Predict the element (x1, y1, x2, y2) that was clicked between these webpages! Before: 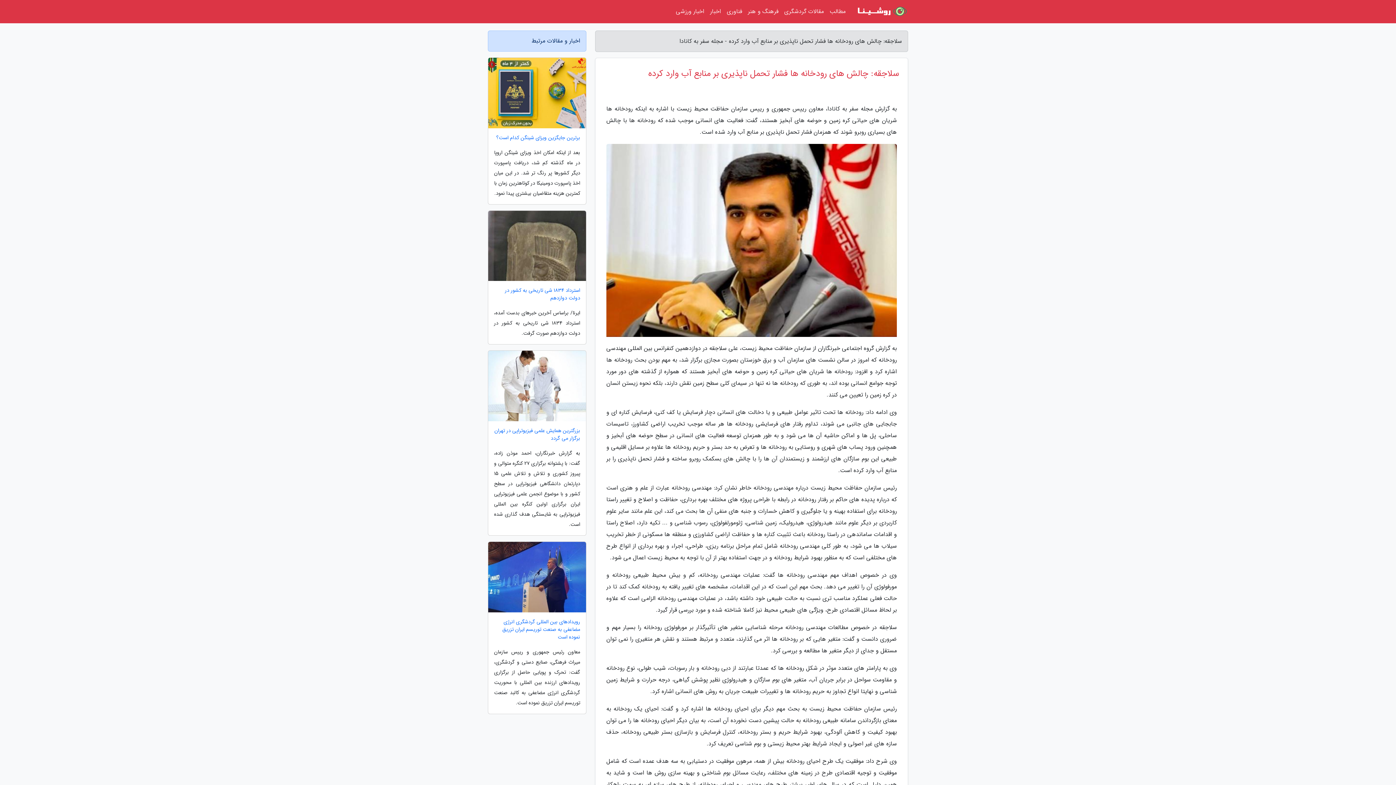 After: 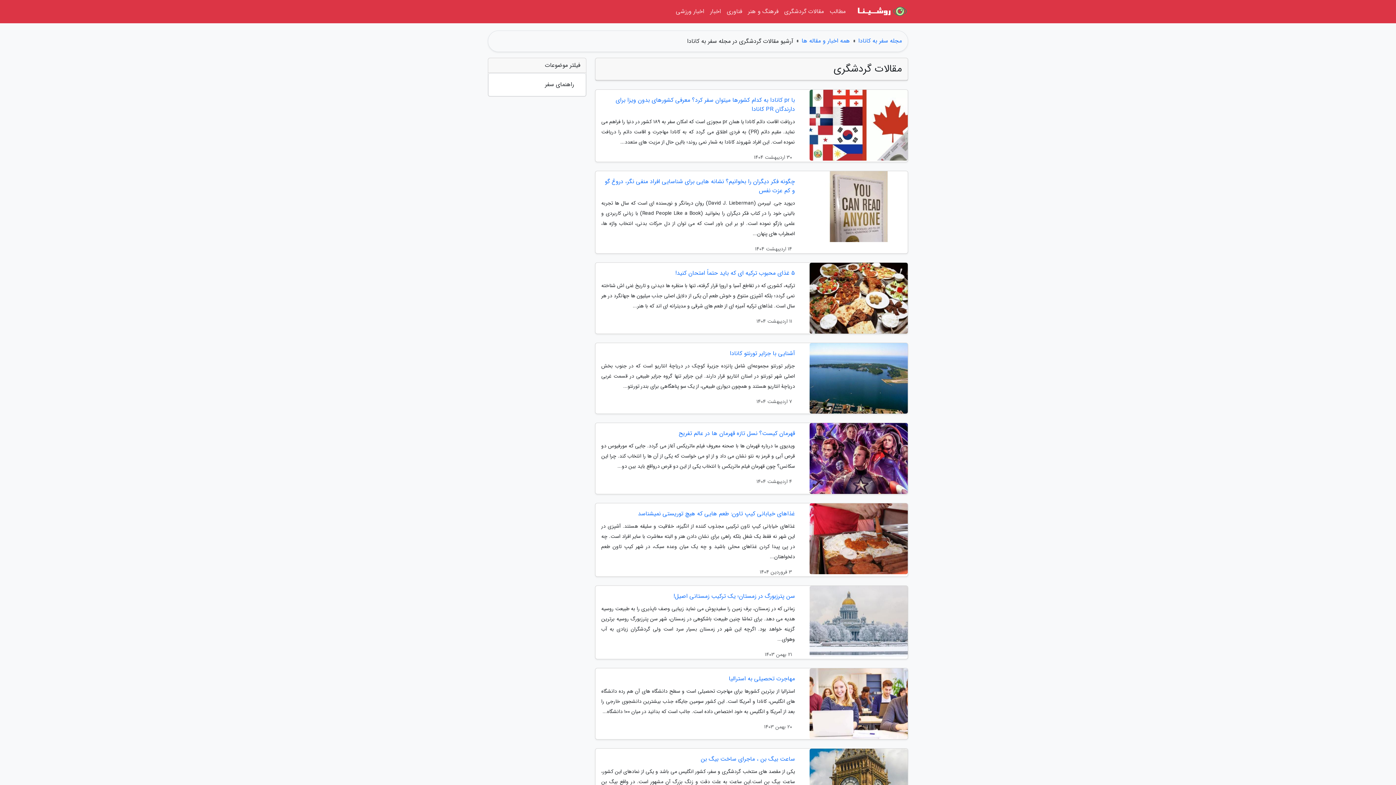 Action: label: مقالات گردشگری bbox: (781, 3, 826, 20)